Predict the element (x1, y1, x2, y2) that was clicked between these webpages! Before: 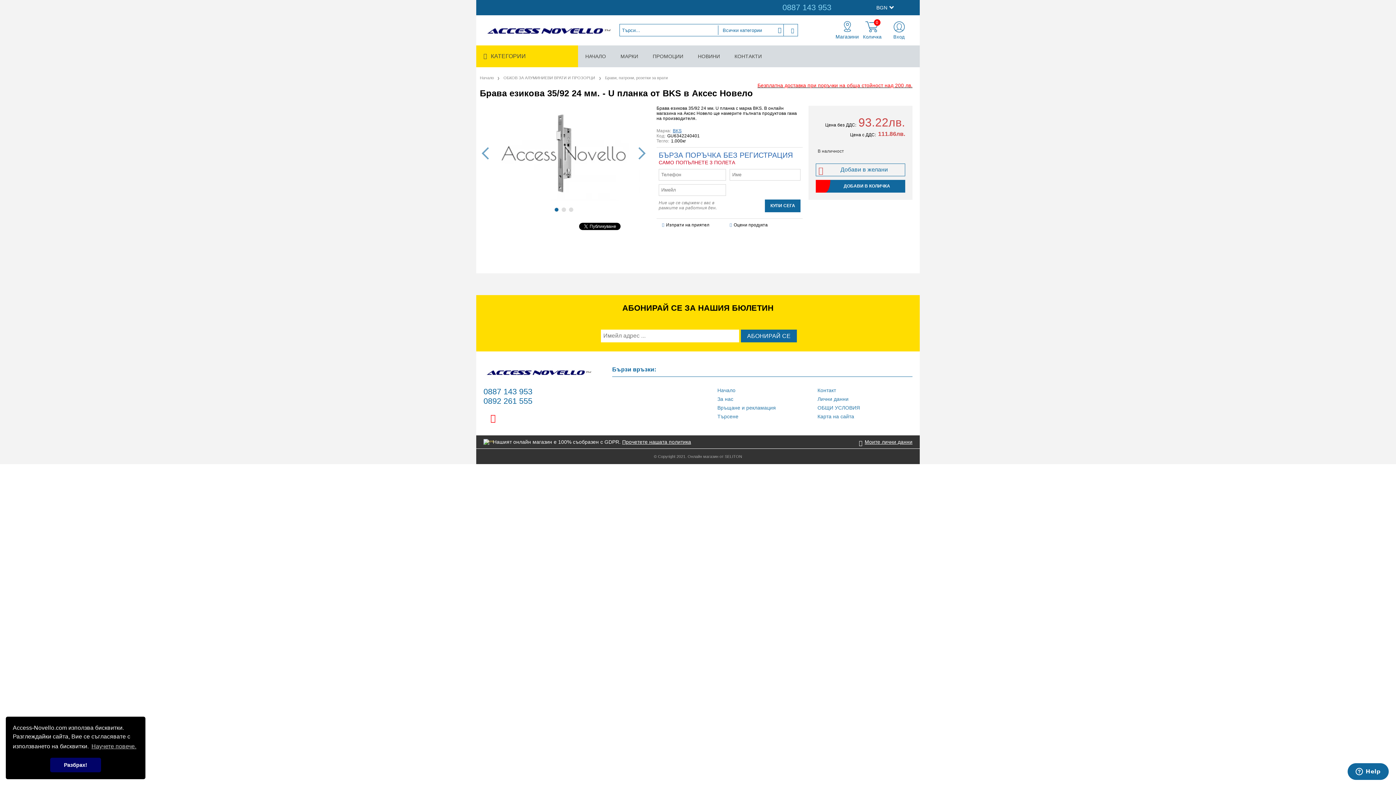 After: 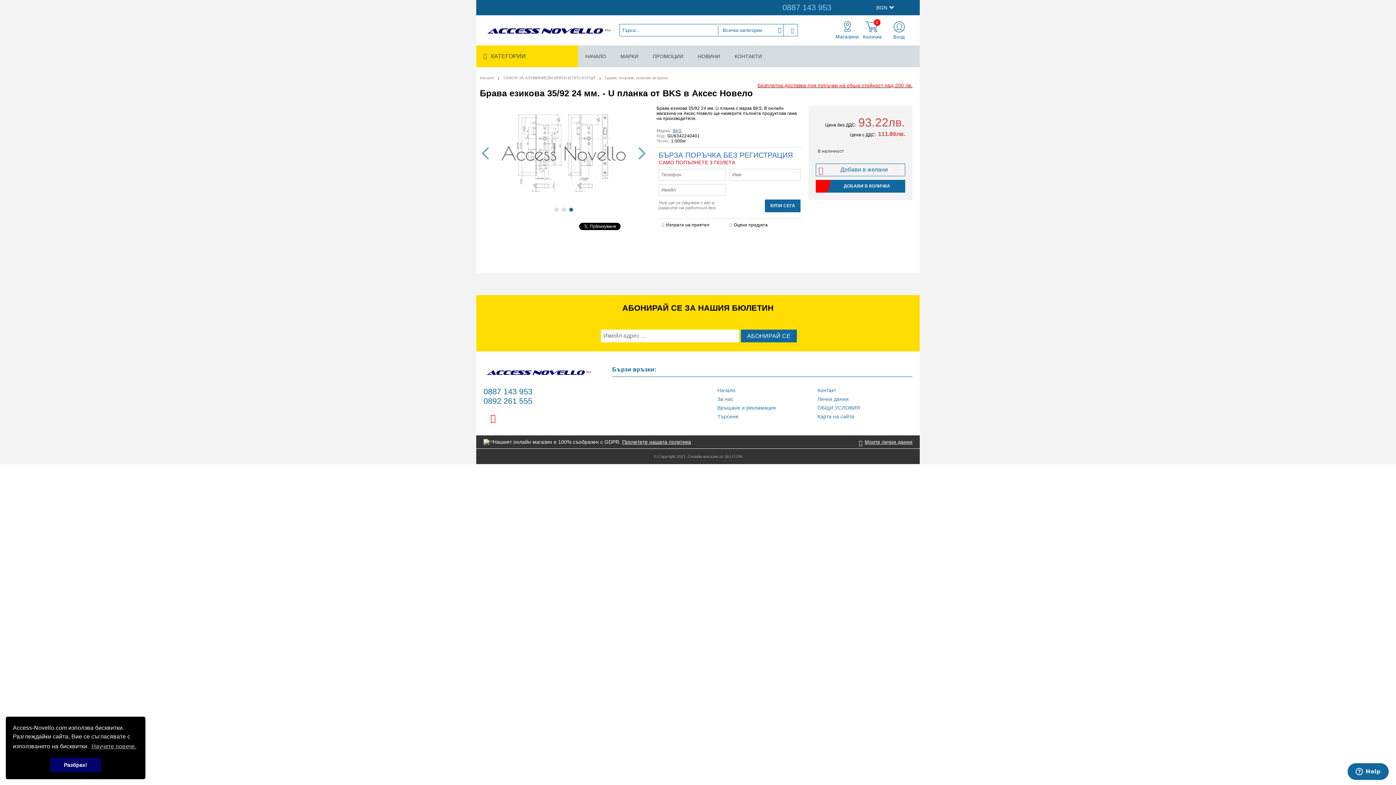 Action: bbox: (568, 207, 573, 211)